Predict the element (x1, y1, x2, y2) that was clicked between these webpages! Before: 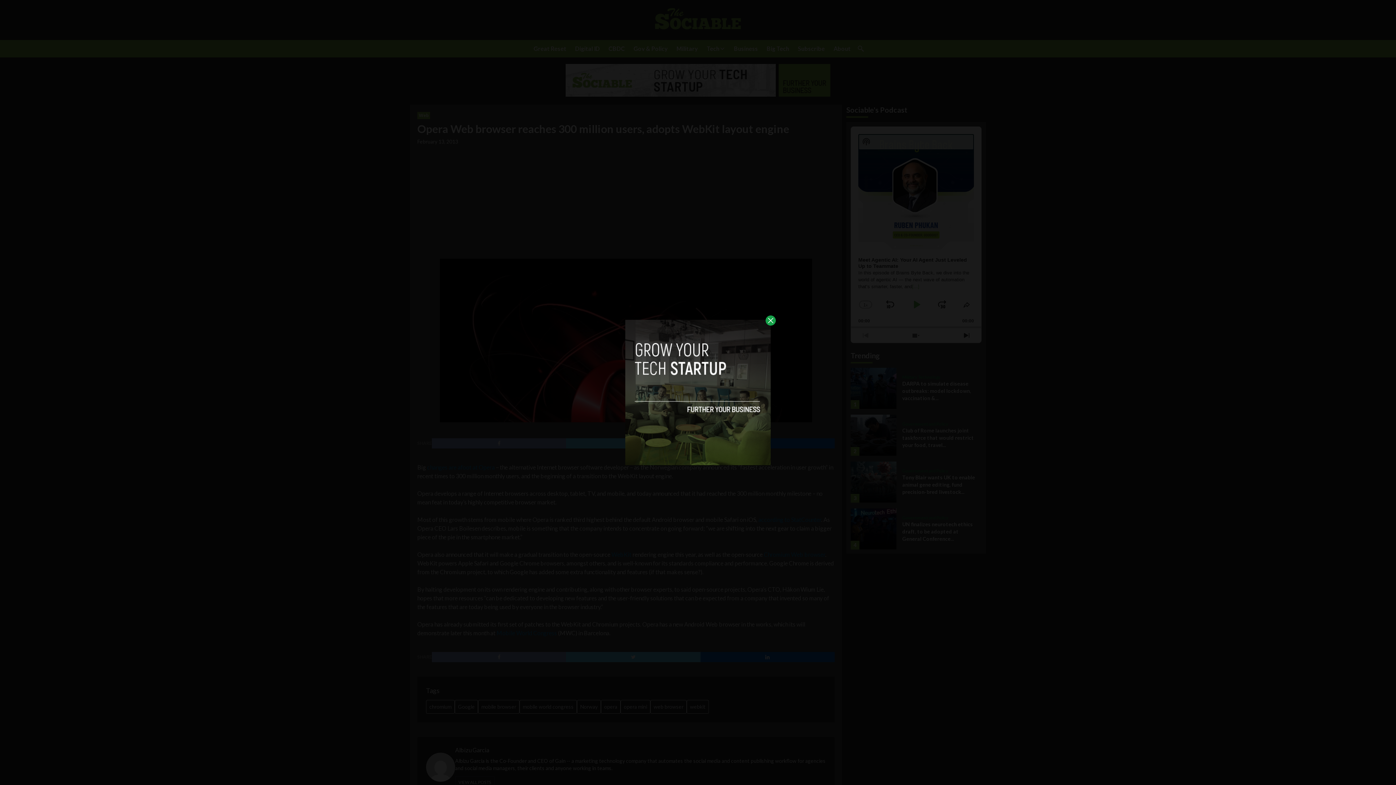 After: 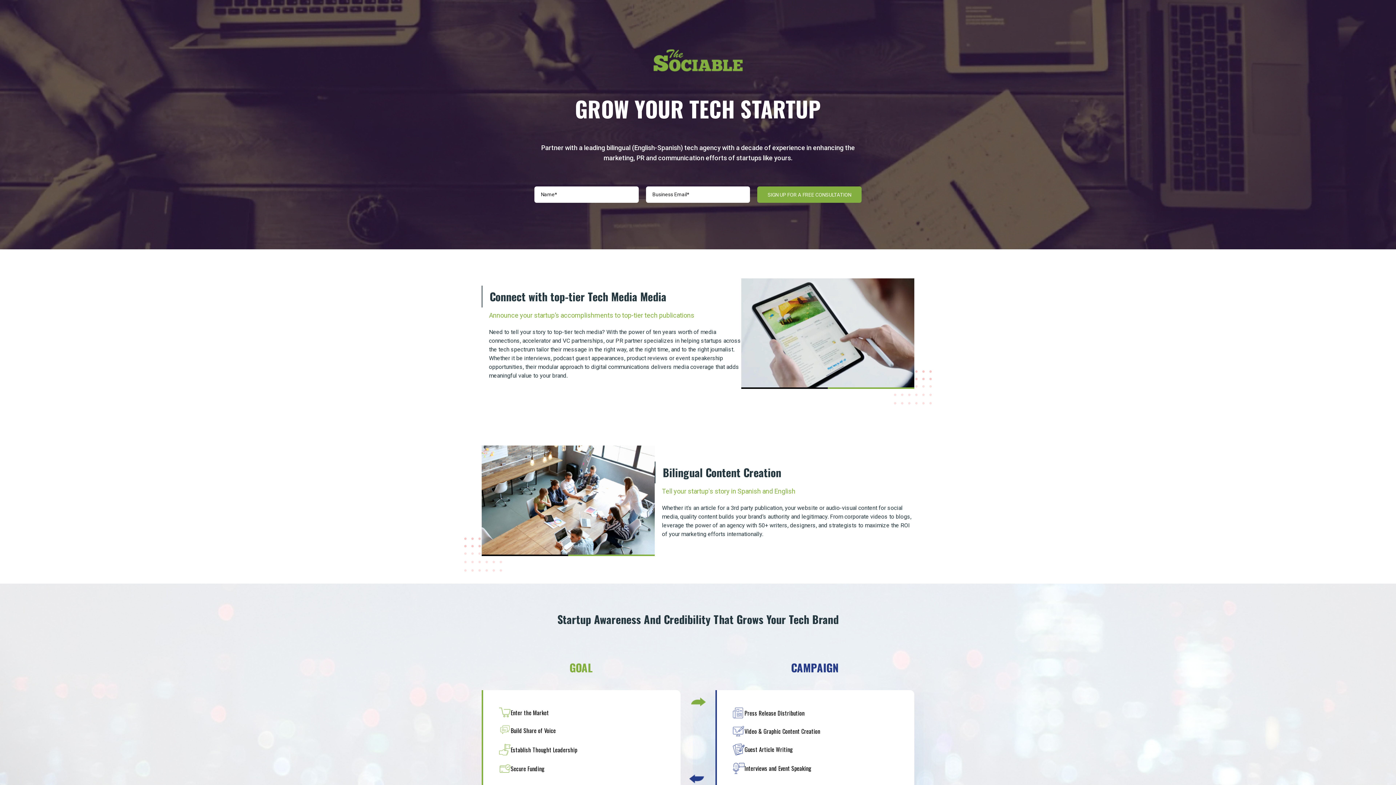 Action: bbox: (625, 320, 770, 465)